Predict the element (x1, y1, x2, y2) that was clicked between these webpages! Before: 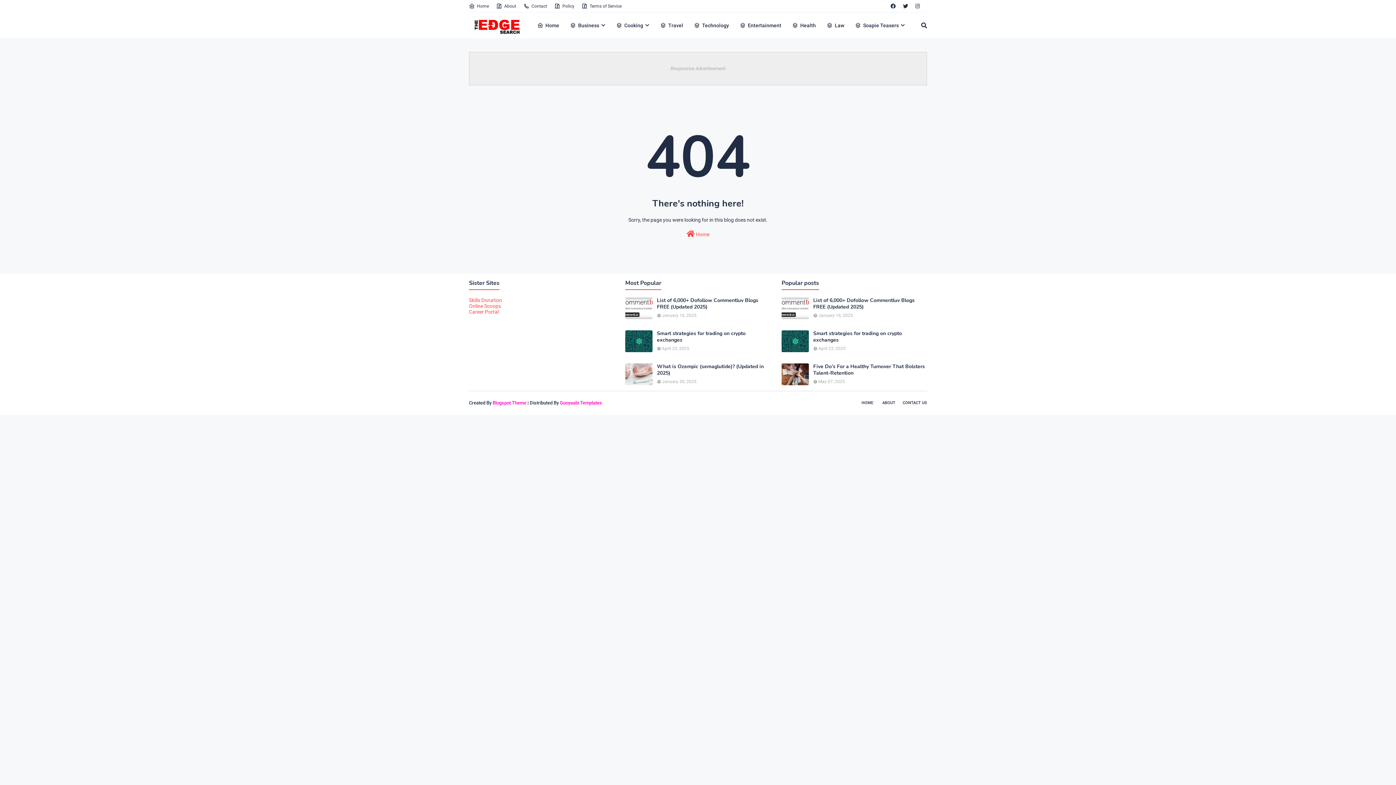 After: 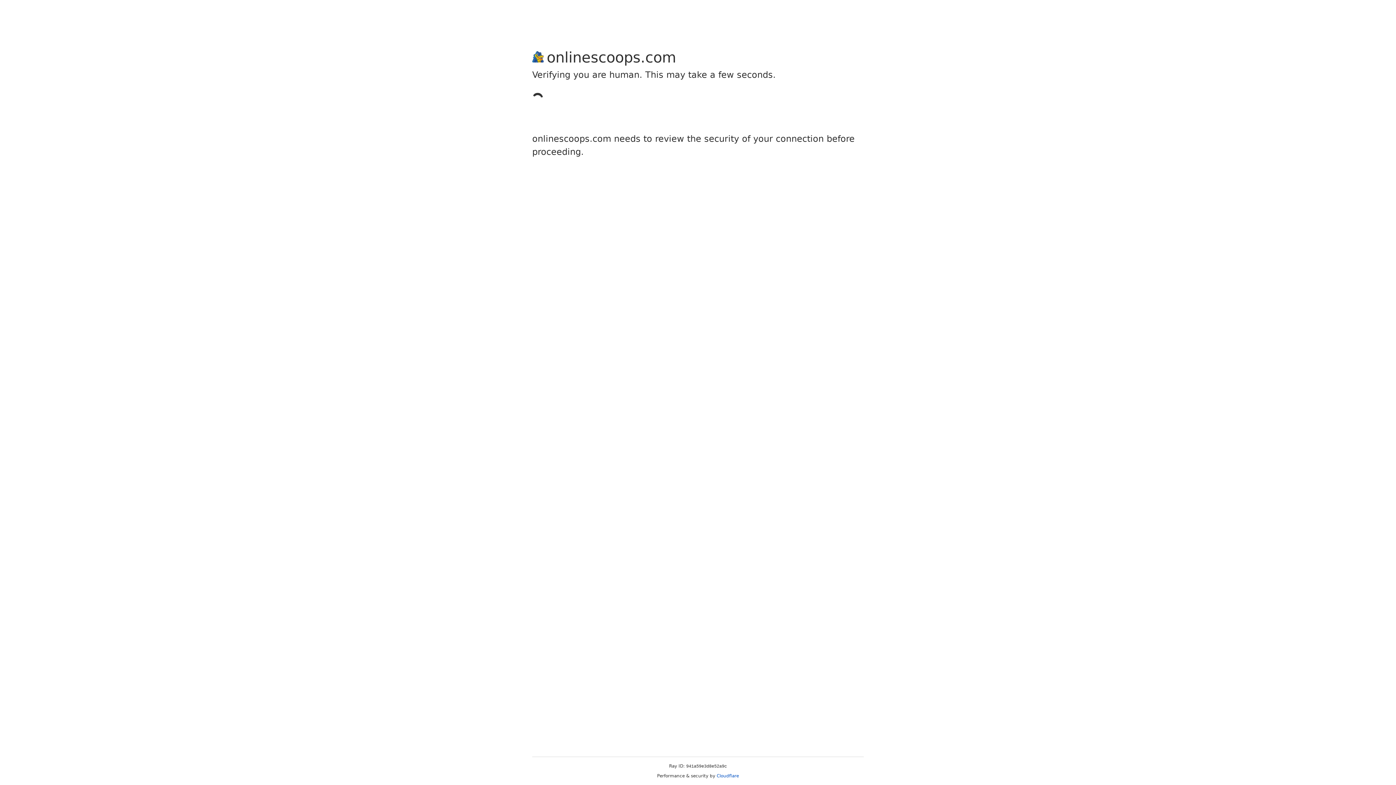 Action: bbox: (469, 303, 501, 309) label: Online Scoops